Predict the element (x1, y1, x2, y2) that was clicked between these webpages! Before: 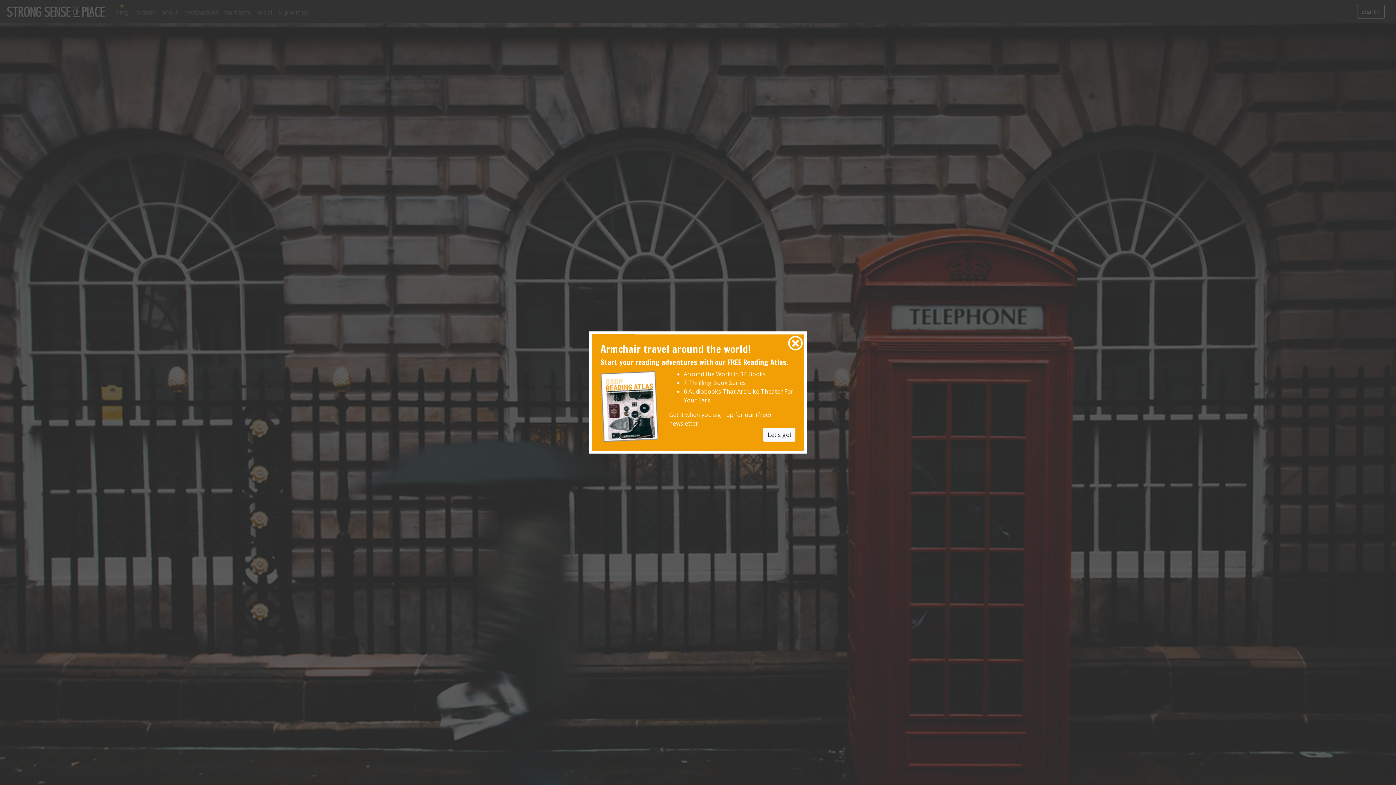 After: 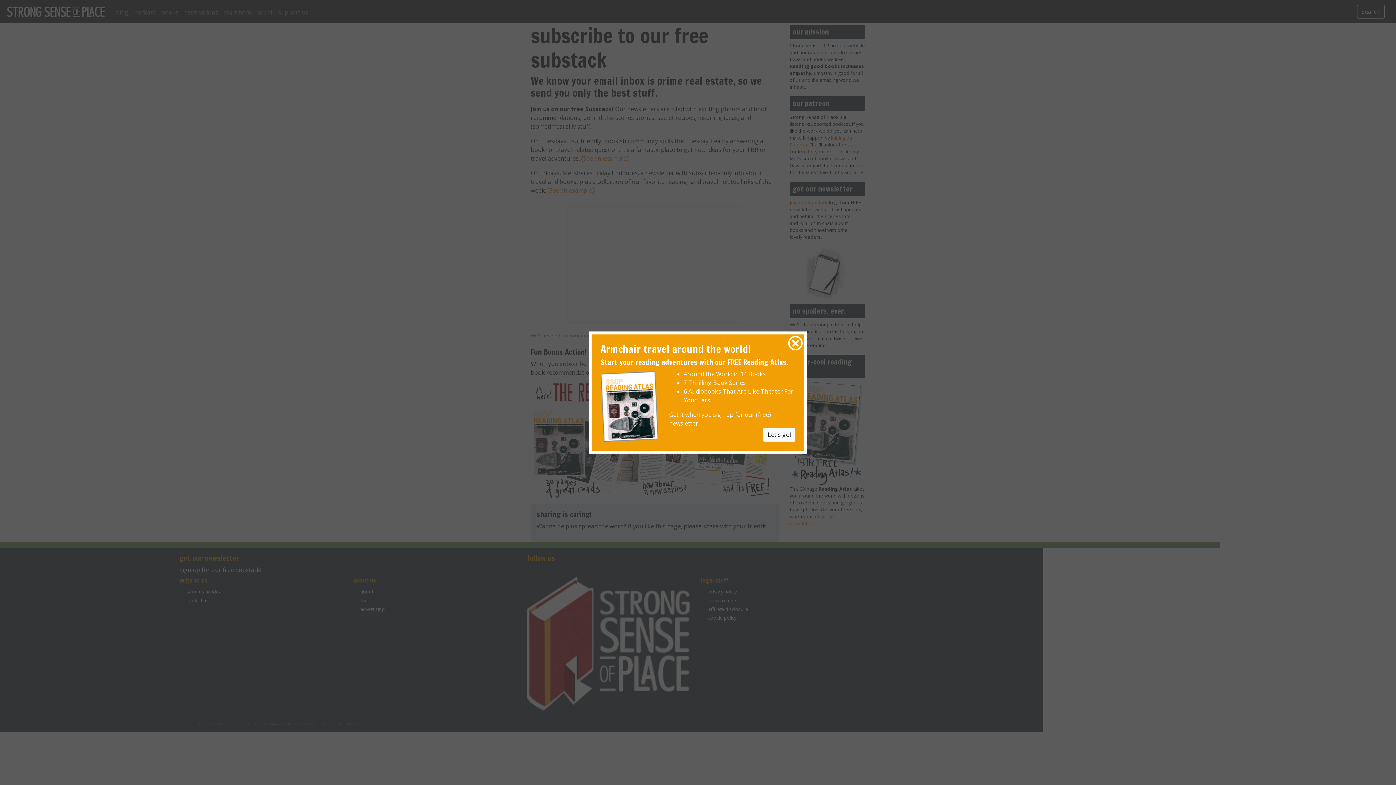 Action: label: Let's go! bbox: (763, 428, 795, 441)